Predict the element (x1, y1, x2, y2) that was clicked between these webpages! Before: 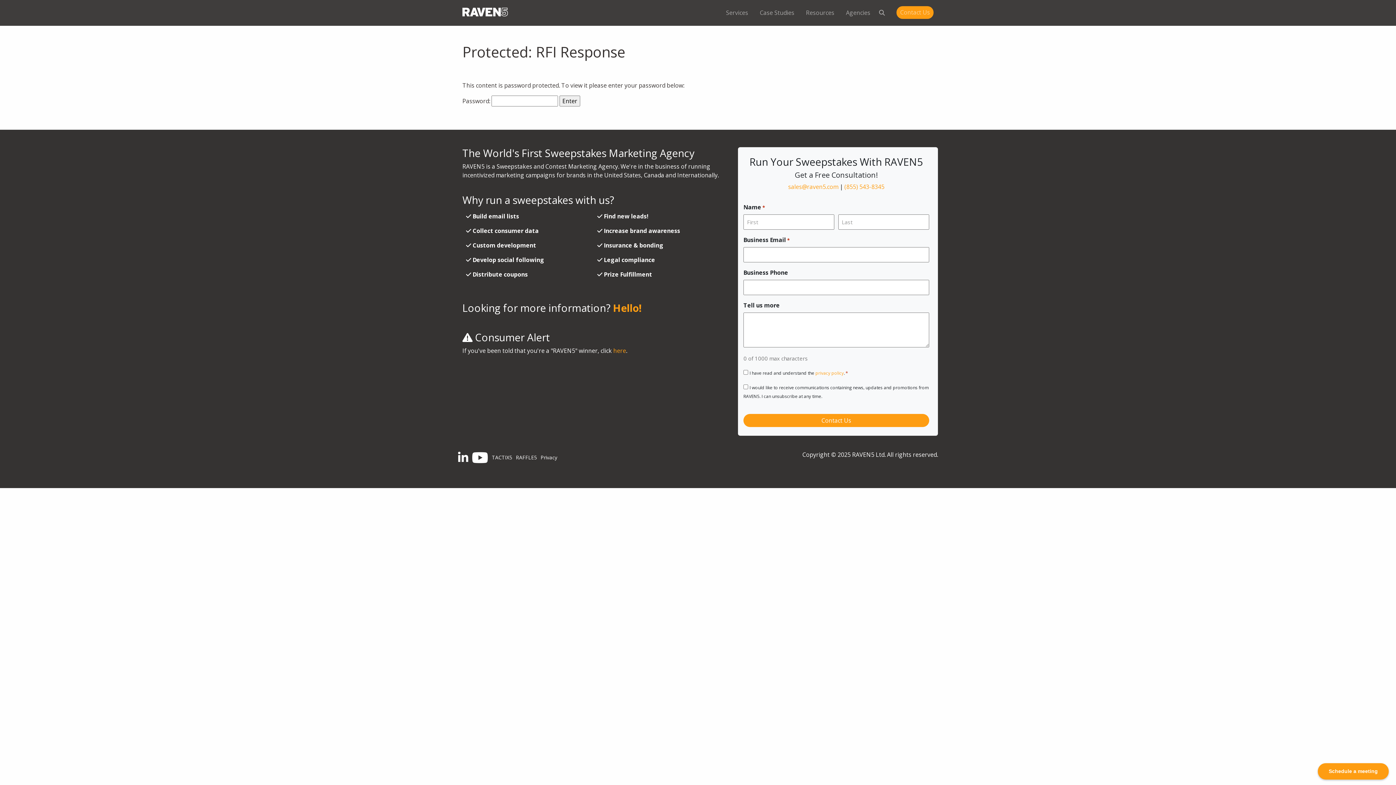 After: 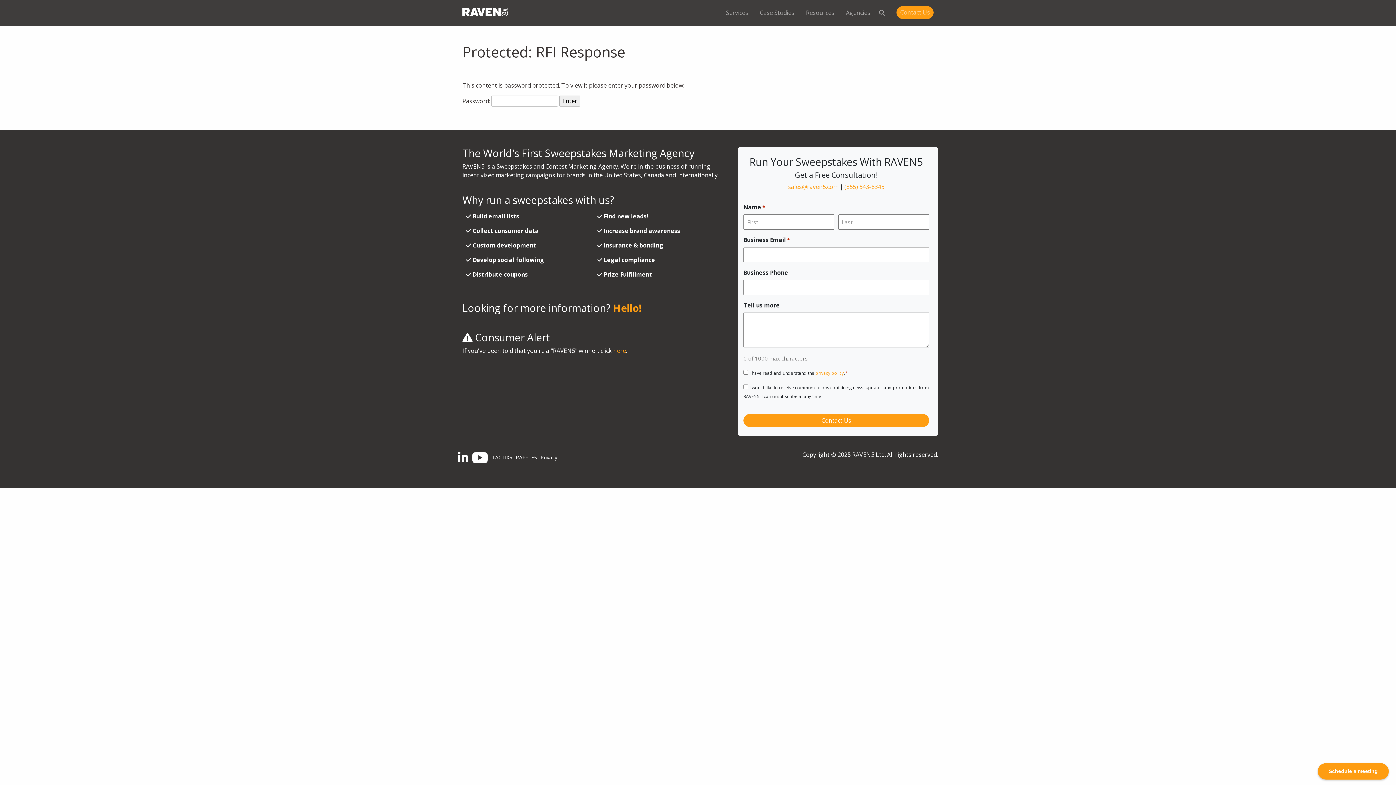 Action: label: (855) 543-8345 bbox: (844, 182, 884, 190)